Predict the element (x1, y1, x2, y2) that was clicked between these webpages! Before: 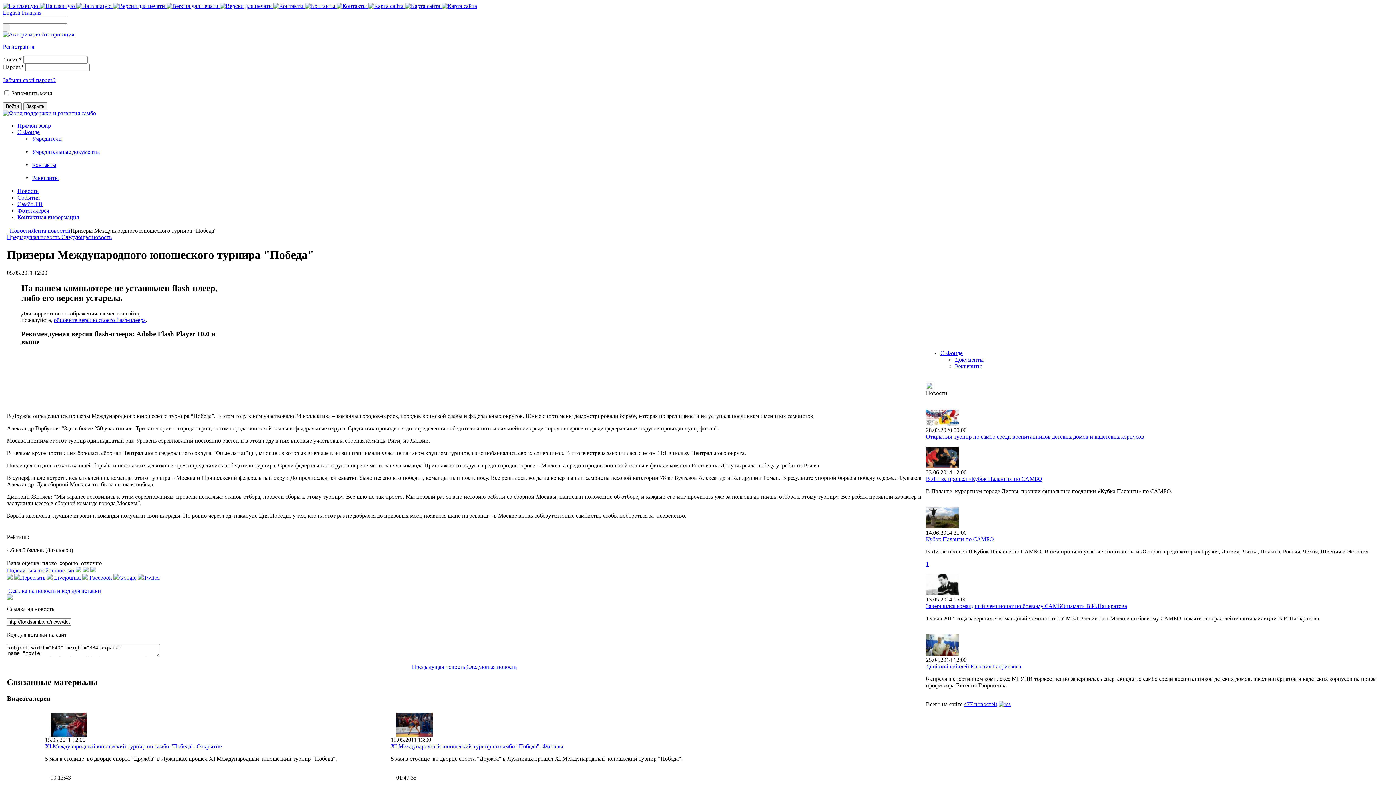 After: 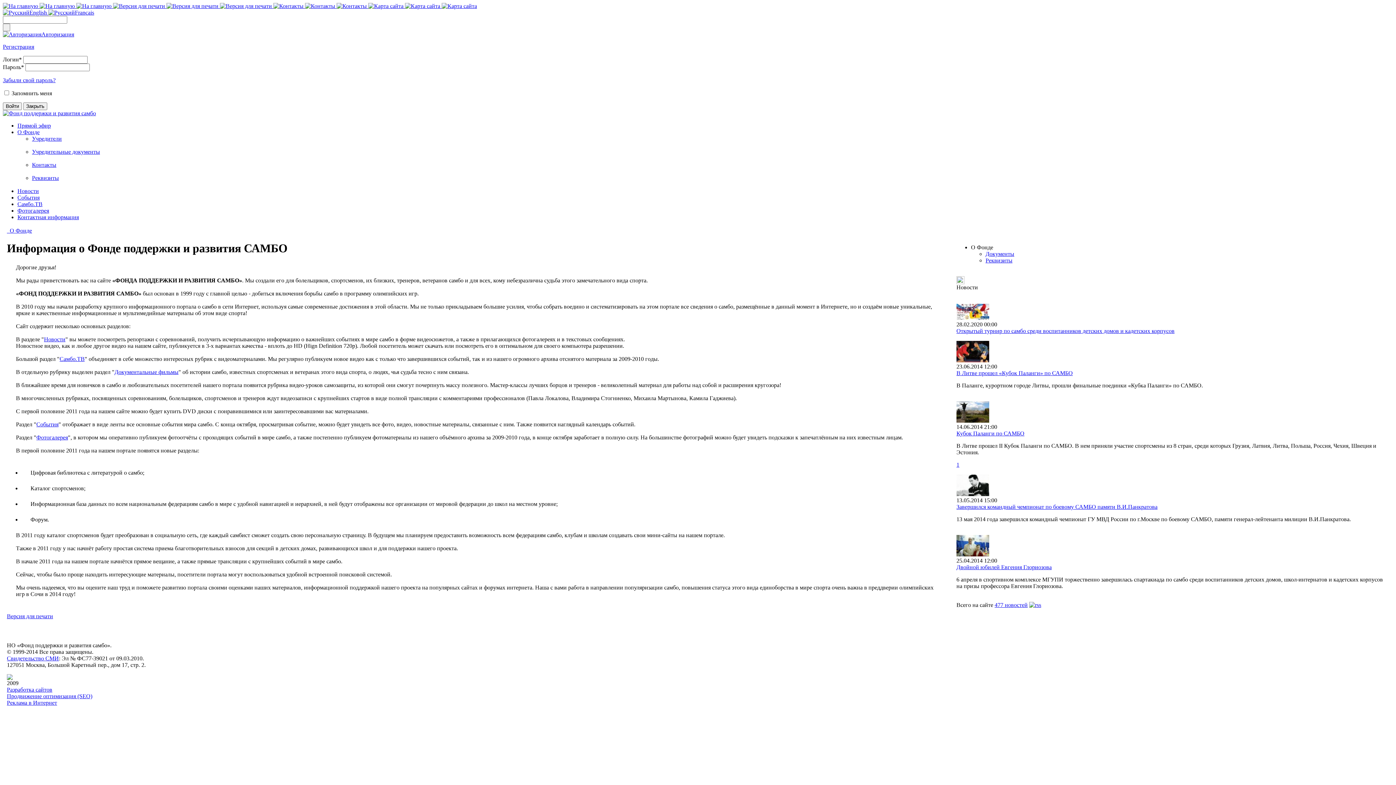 Action: label: О Фонде bbox: (940, 350, 962, 356)